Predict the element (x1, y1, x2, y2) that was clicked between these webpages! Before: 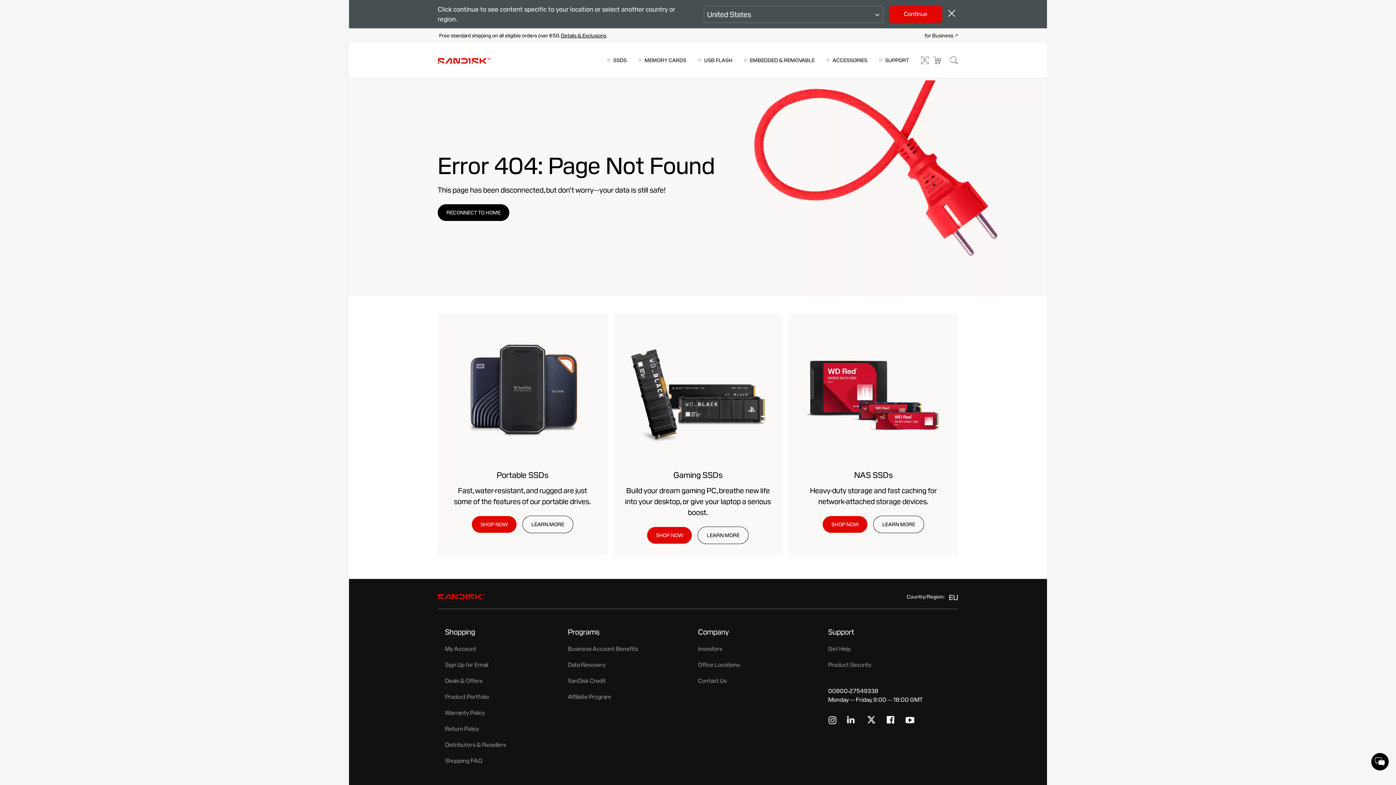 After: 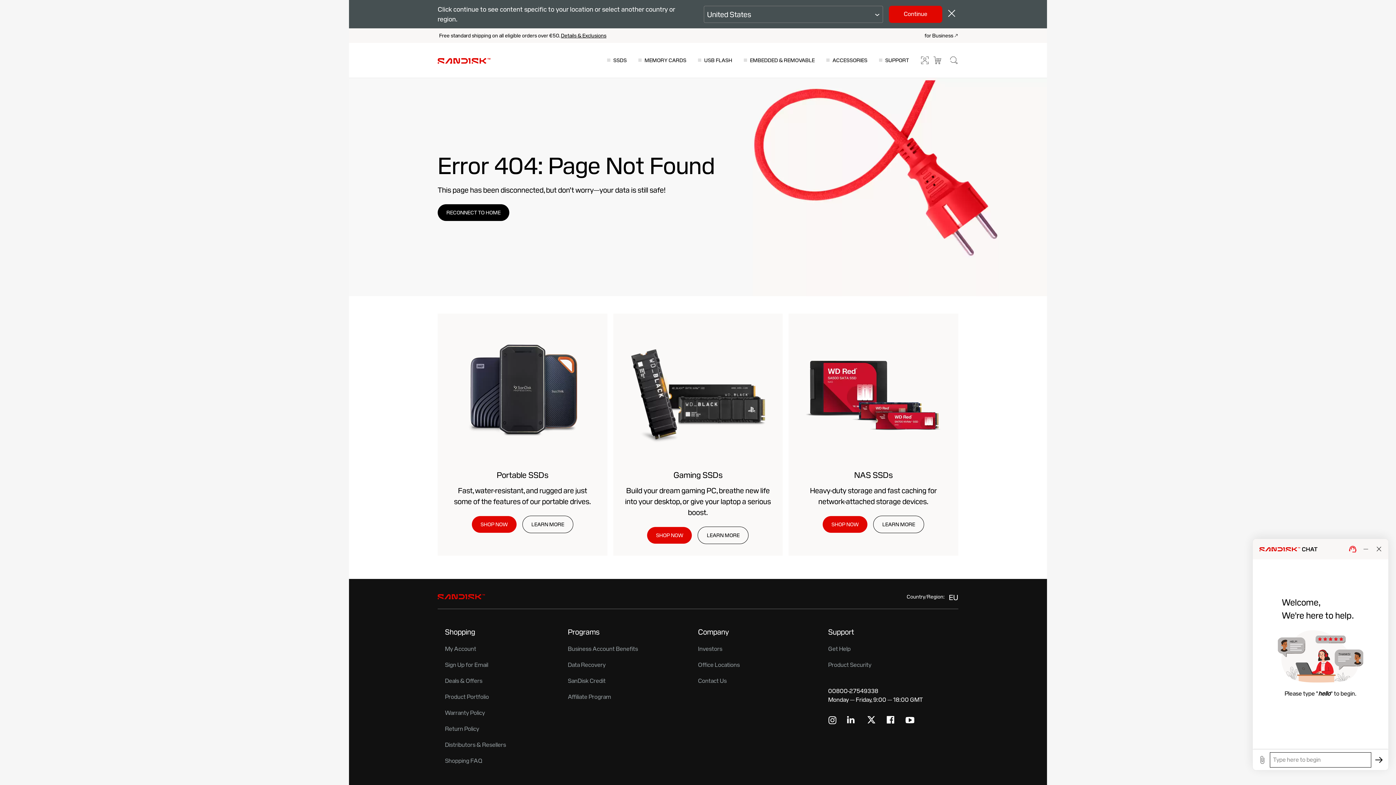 Action: bbox: (1371, 753, 1389, 770)